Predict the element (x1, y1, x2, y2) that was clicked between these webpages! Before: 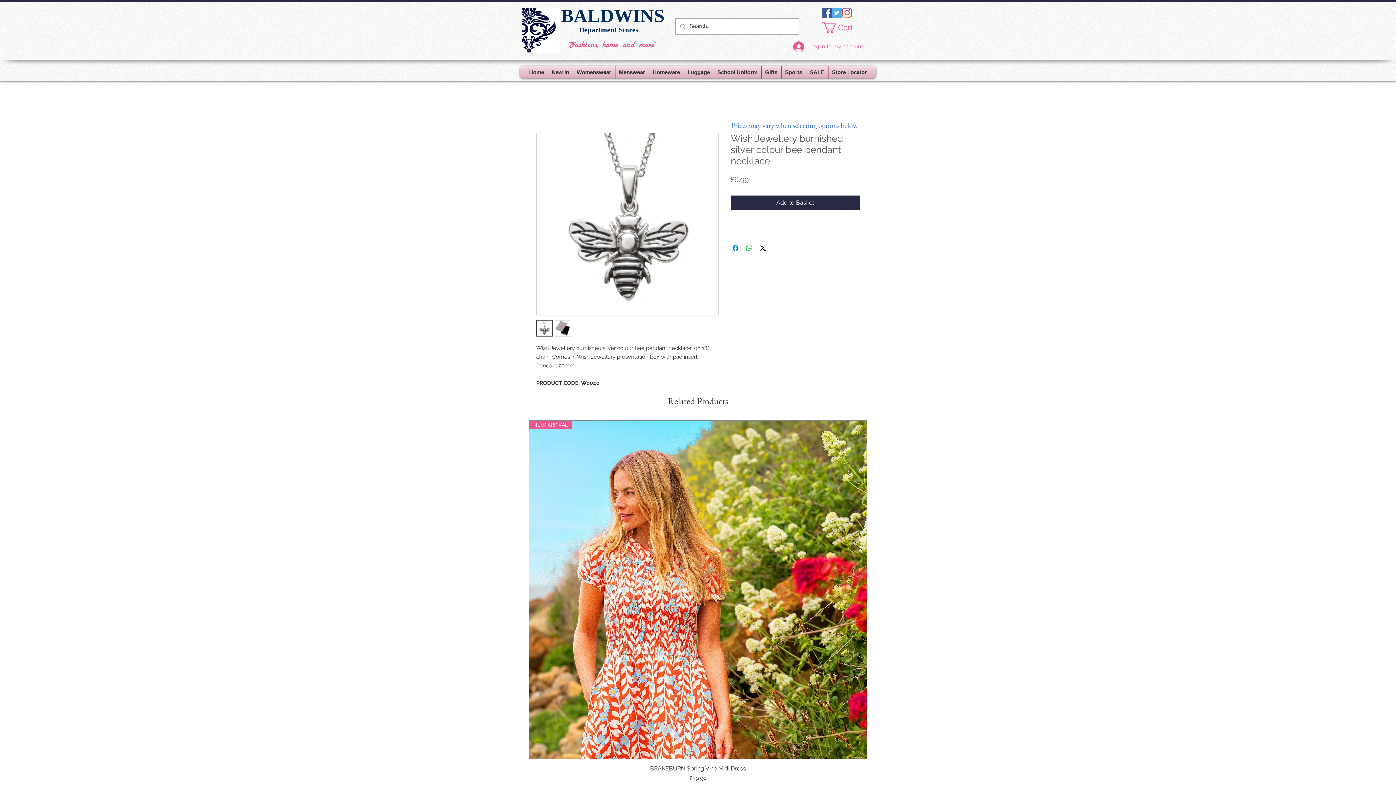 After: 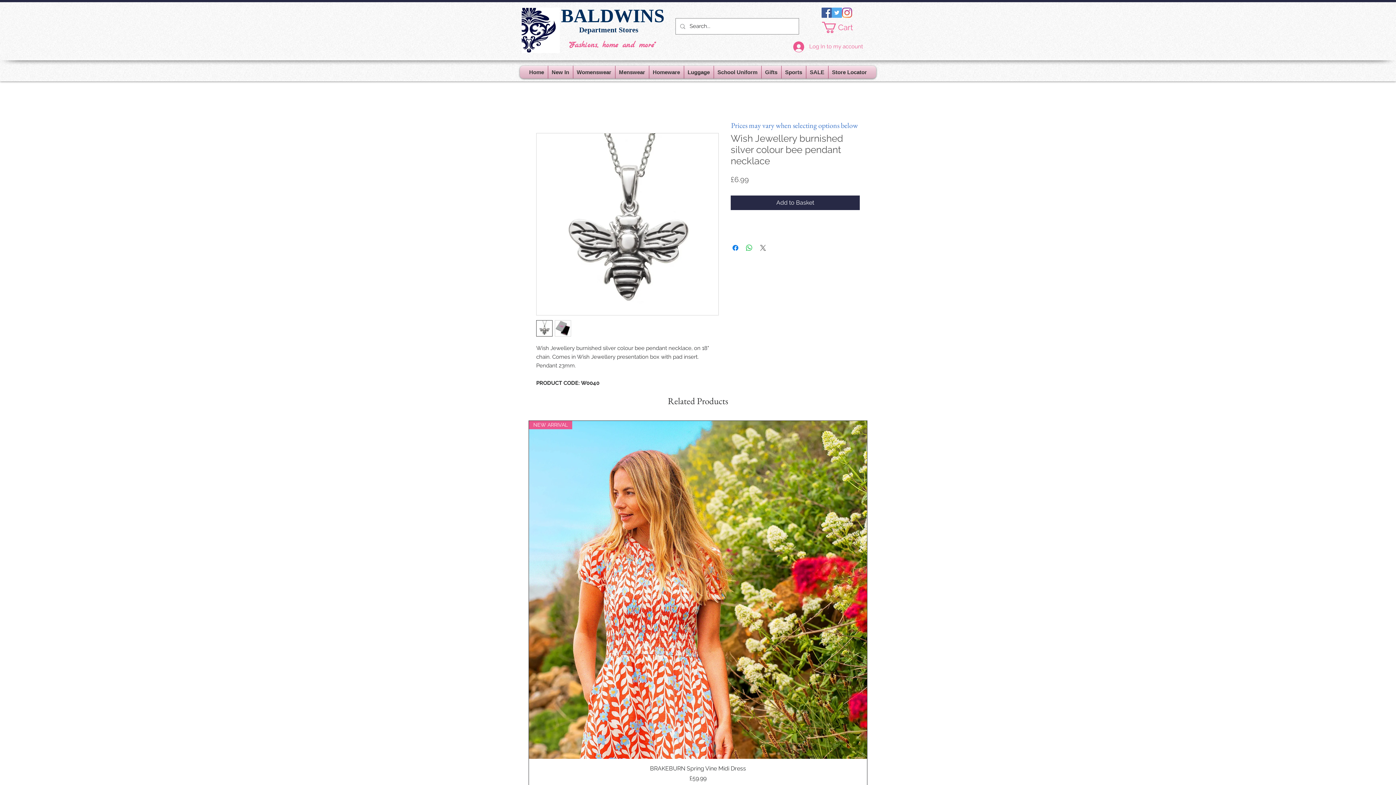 Action: bbox: (758, 243, 767, 252) label: Share on X